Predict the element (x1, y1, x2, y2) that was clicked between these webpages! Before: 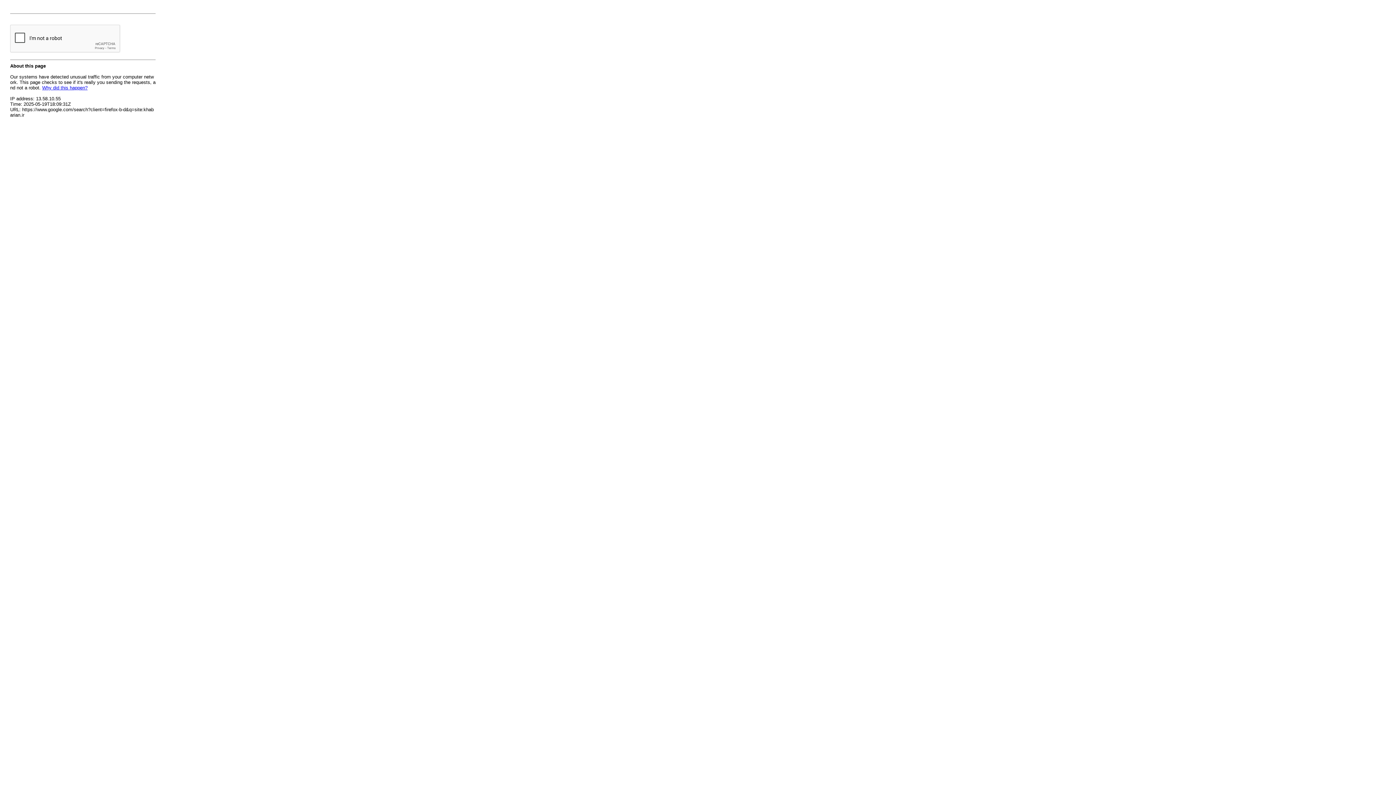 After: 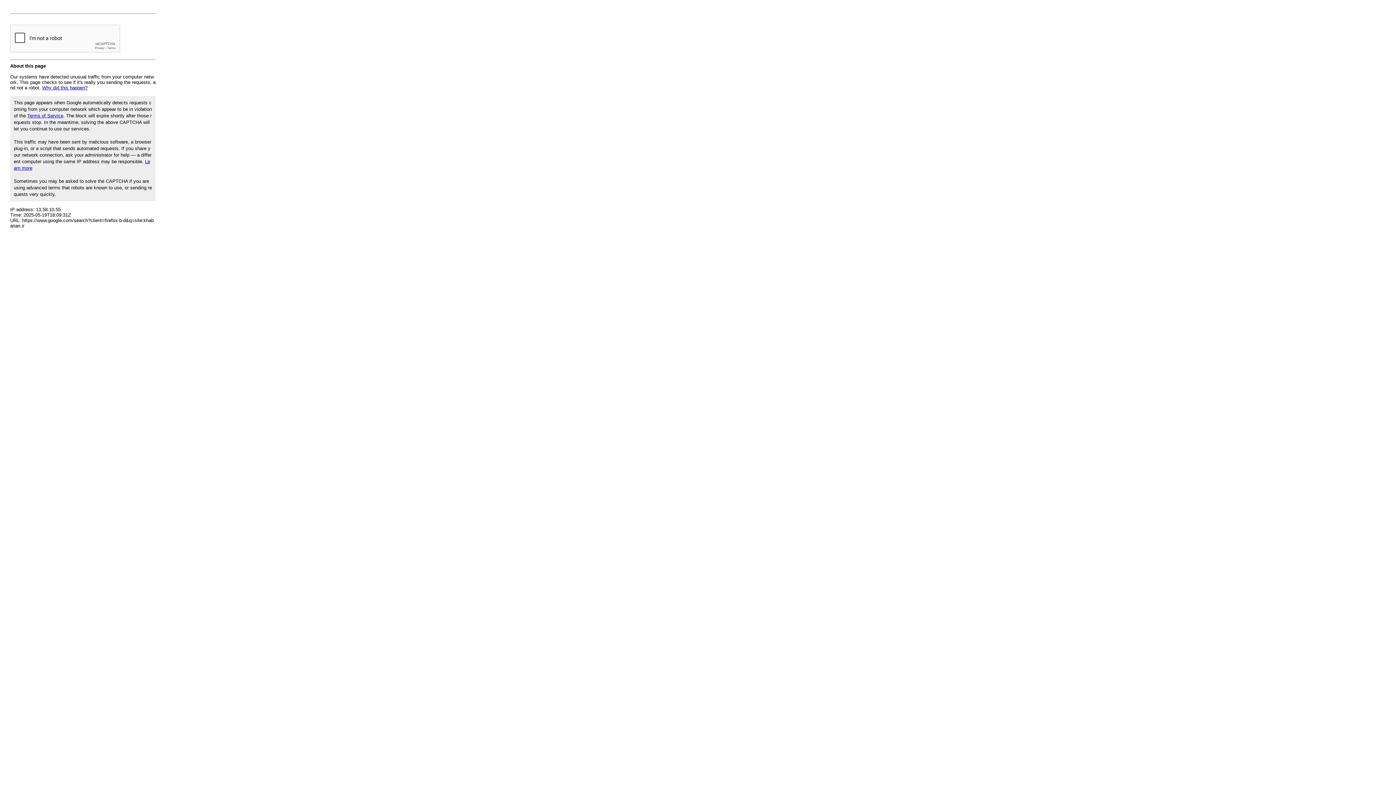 Action: label: Why did this happen? bbox: (42, 85, 87, 90)